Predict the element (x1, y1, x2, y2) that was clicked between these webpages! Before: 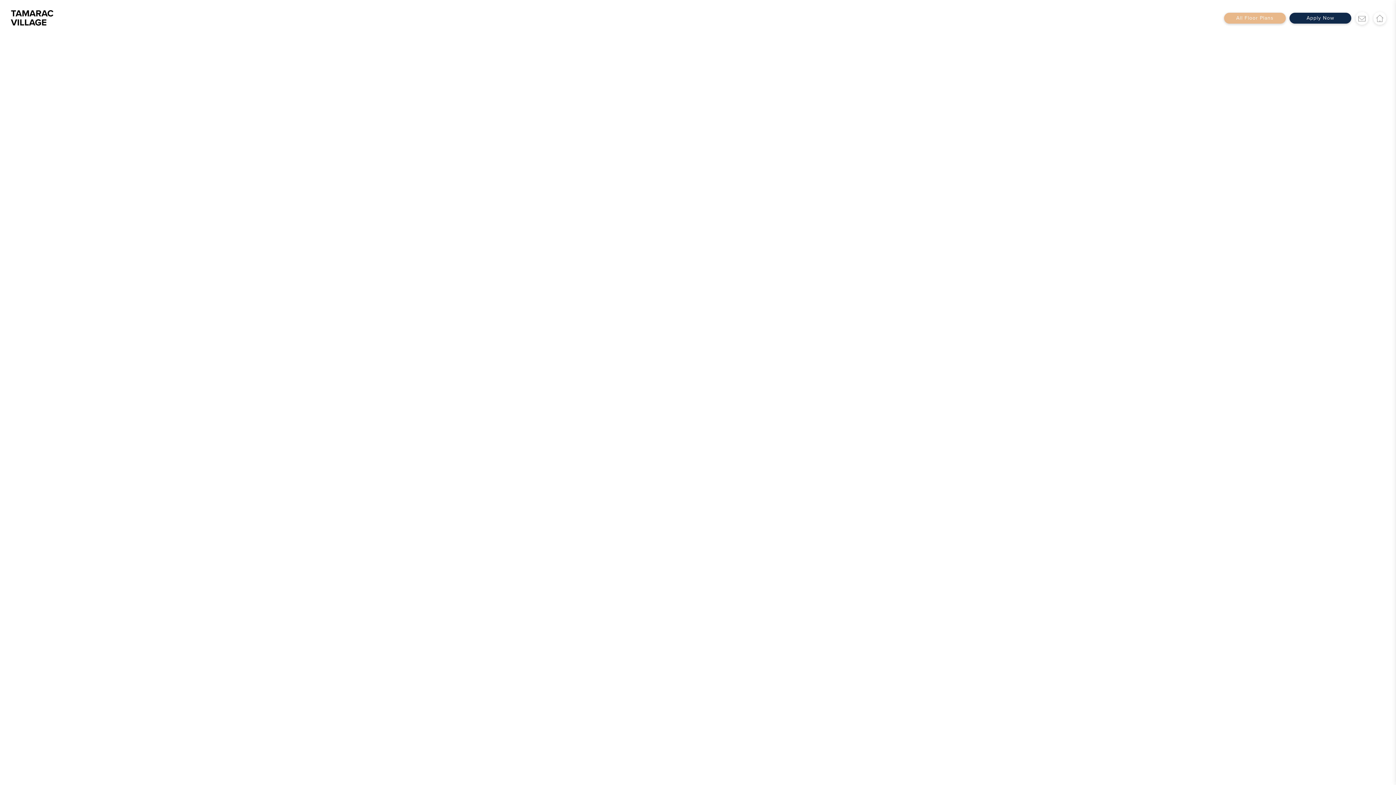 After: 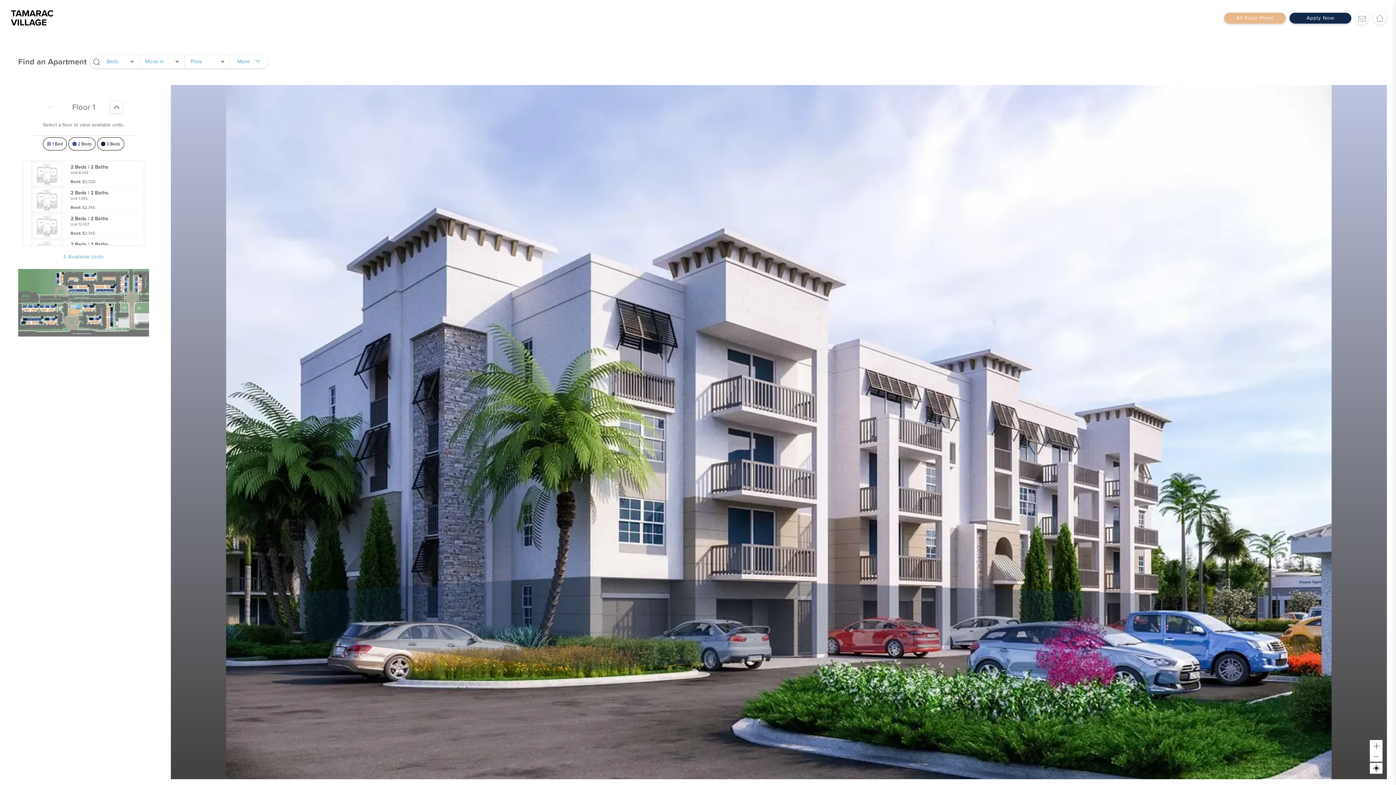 Action: bbox: (7, 9, 87, 27) label: TAMARAC VILLAGE